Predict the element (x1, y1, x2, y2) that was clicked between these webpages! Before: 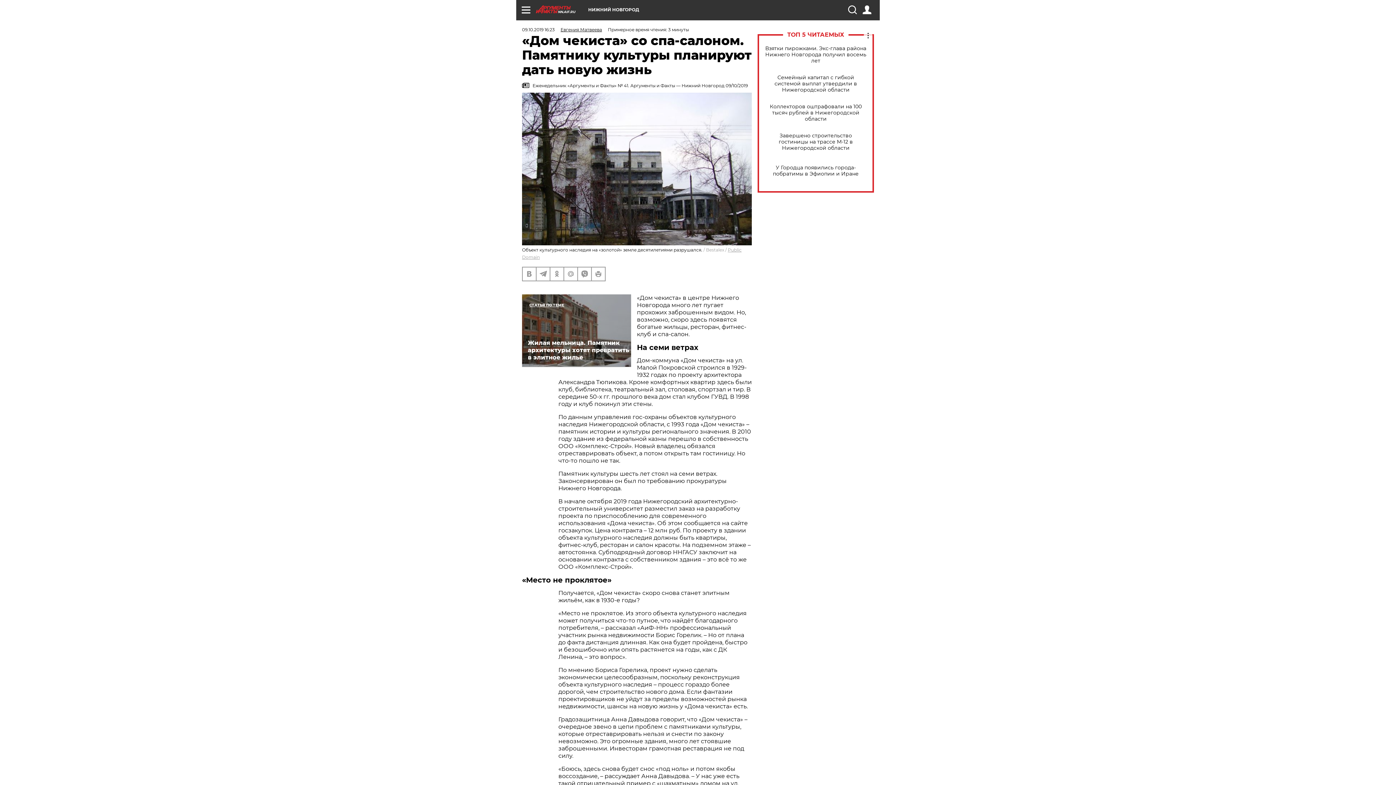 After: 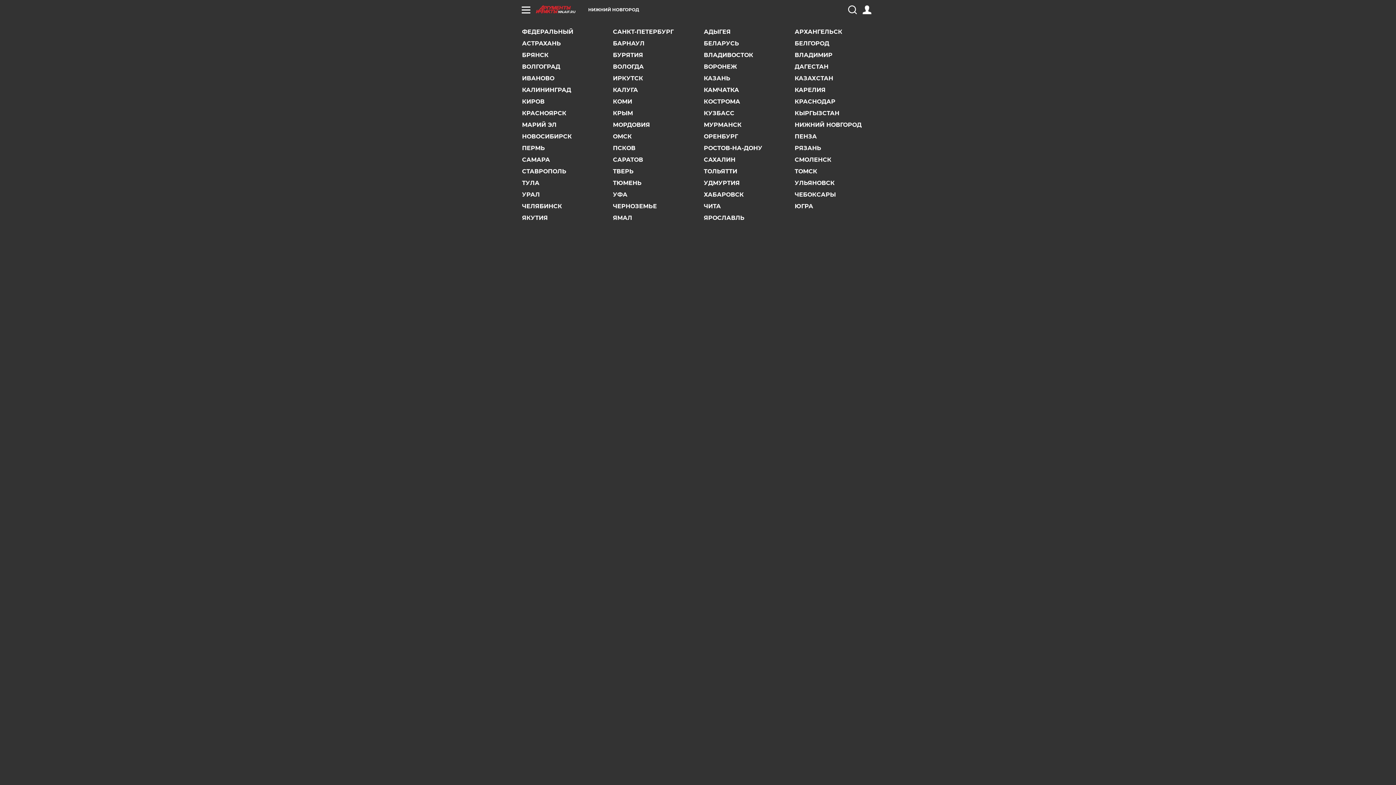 Action: label: НИЖНИЙ НОВГОРОД bbox: (588, 7, 639, 12)